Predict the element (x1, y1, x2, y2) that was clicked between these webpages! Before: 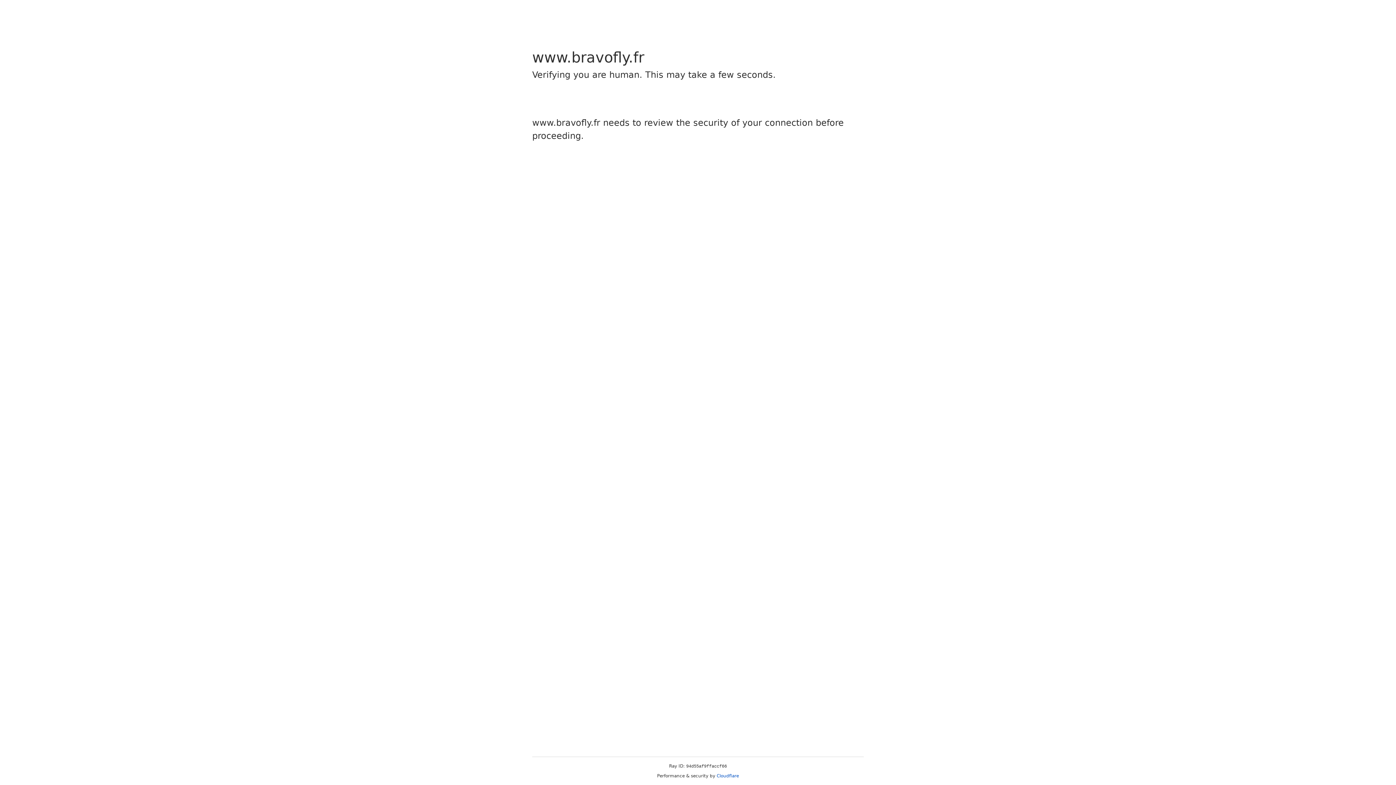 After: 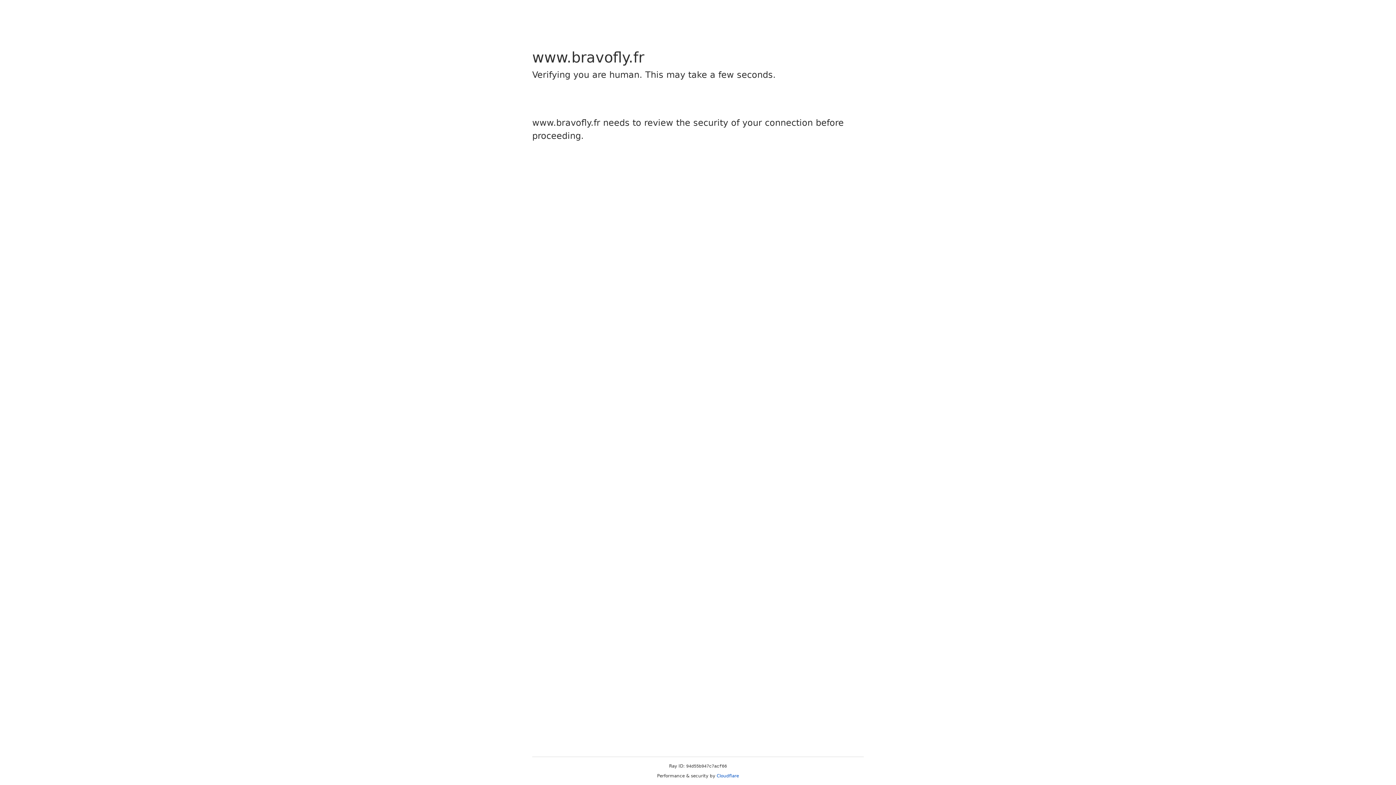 Action: label: Cloudflare bbox: (716, 773, 739, 778)